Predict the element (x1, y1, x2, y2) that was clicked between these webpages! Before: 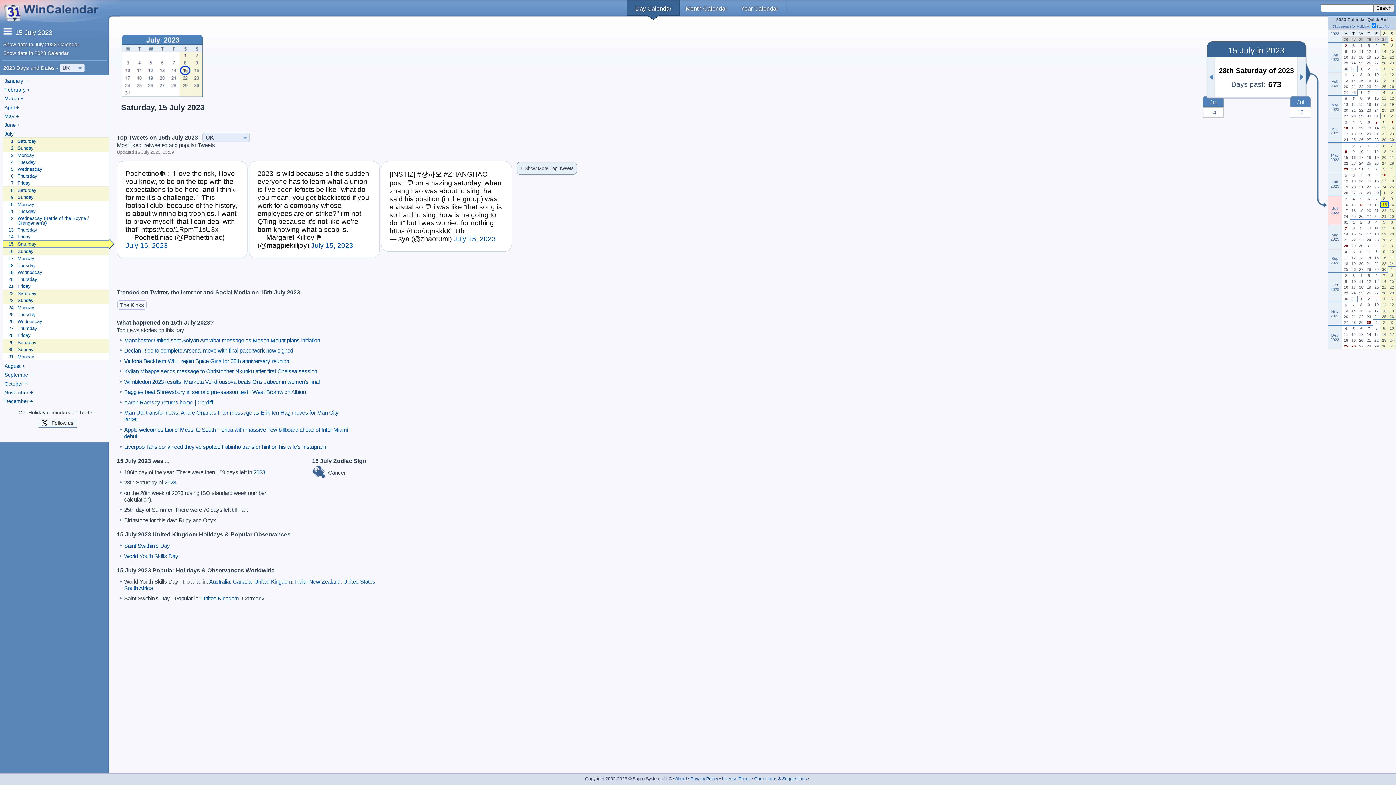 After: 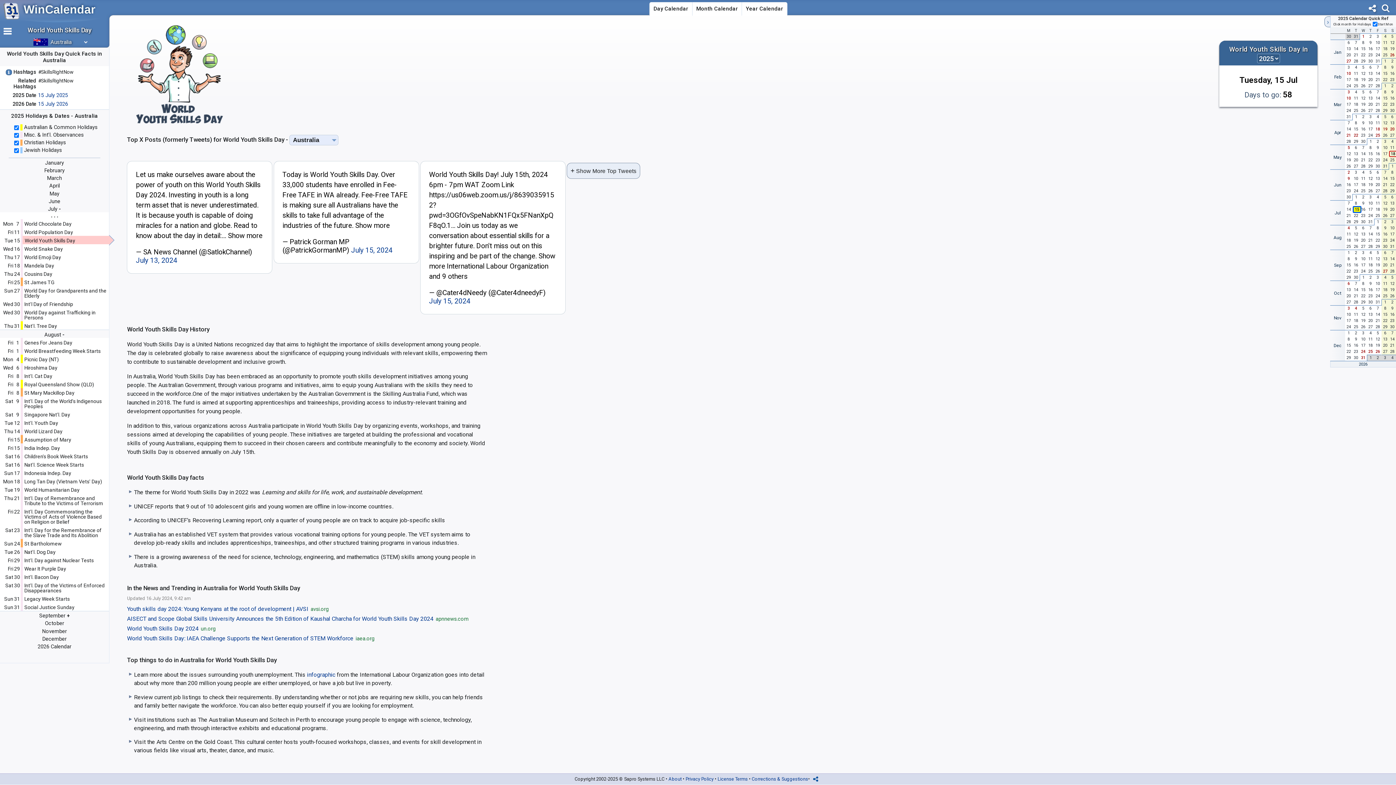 Action: bbox: (209, 578, 229, 584) label: Australia